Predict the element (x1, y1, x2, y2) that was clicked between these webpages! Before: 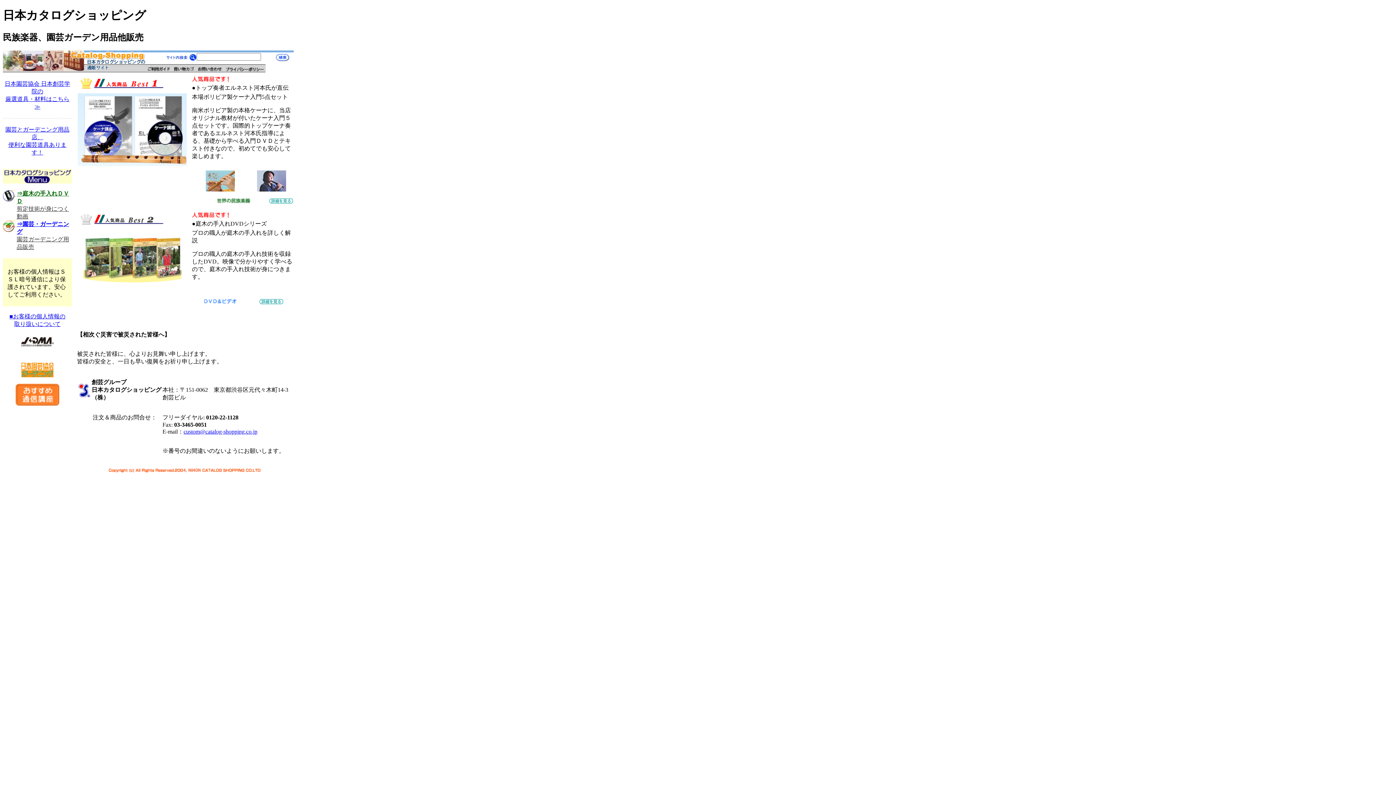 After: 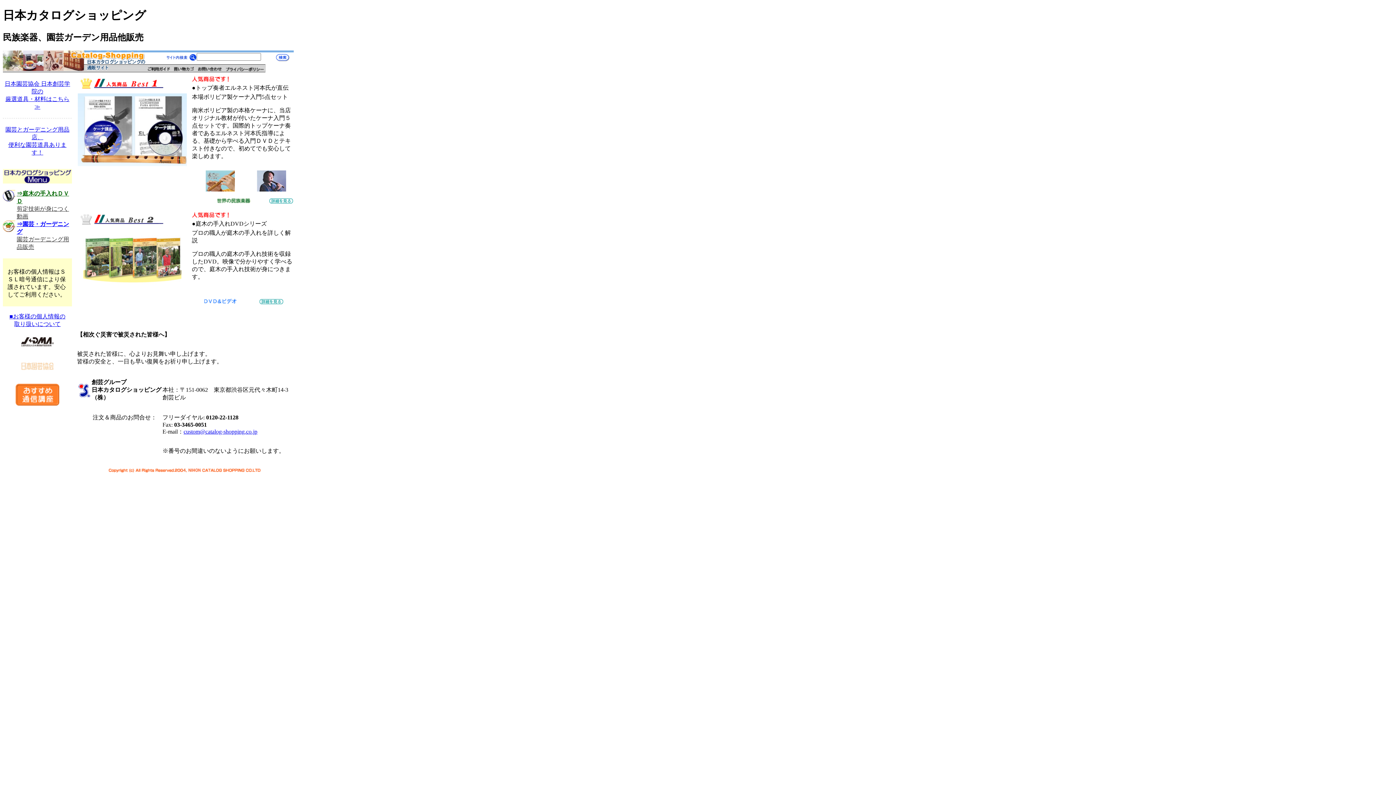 Action: bbox: (223, 67, 265, 73)